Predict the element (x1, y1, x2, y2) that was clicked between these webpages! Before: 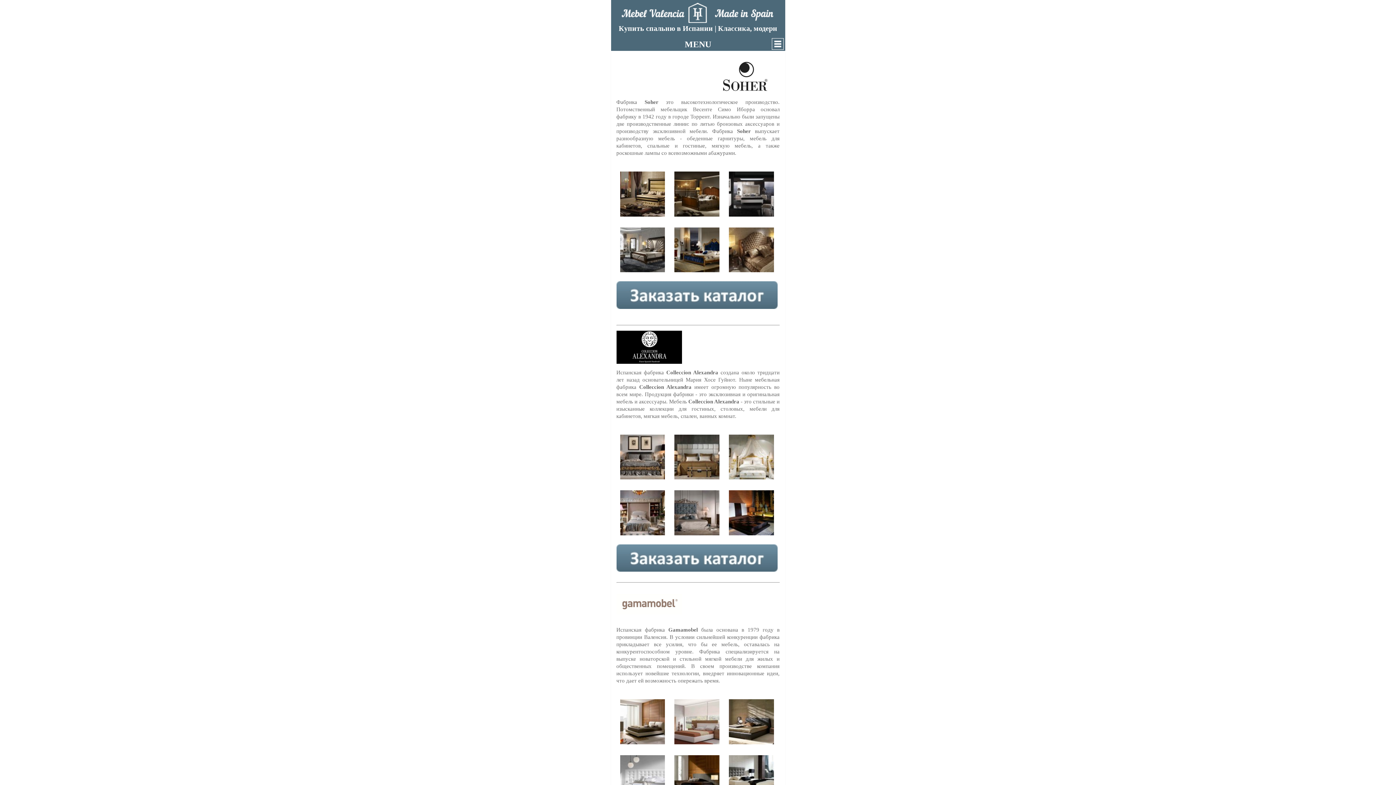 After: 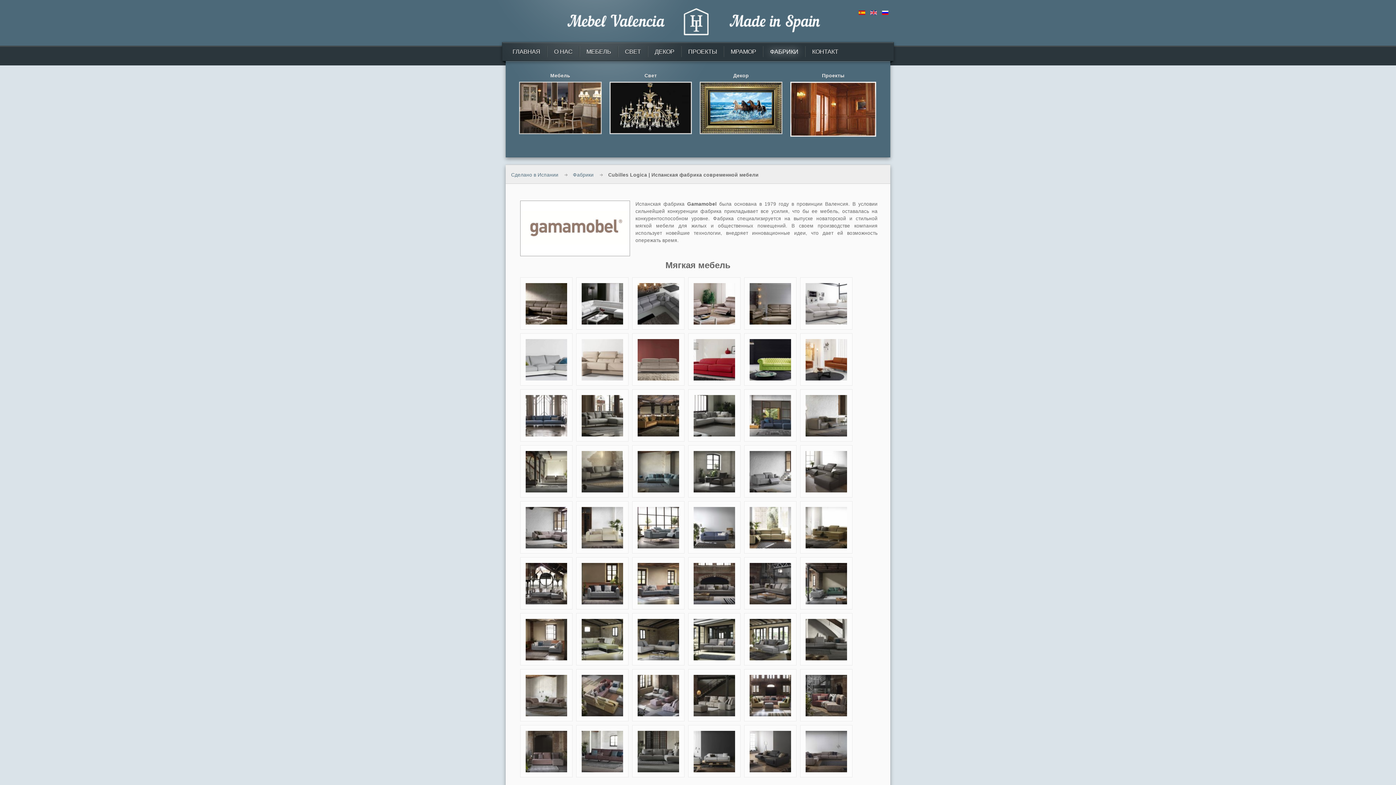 Action: bbox: (616, 614, 684, 620)